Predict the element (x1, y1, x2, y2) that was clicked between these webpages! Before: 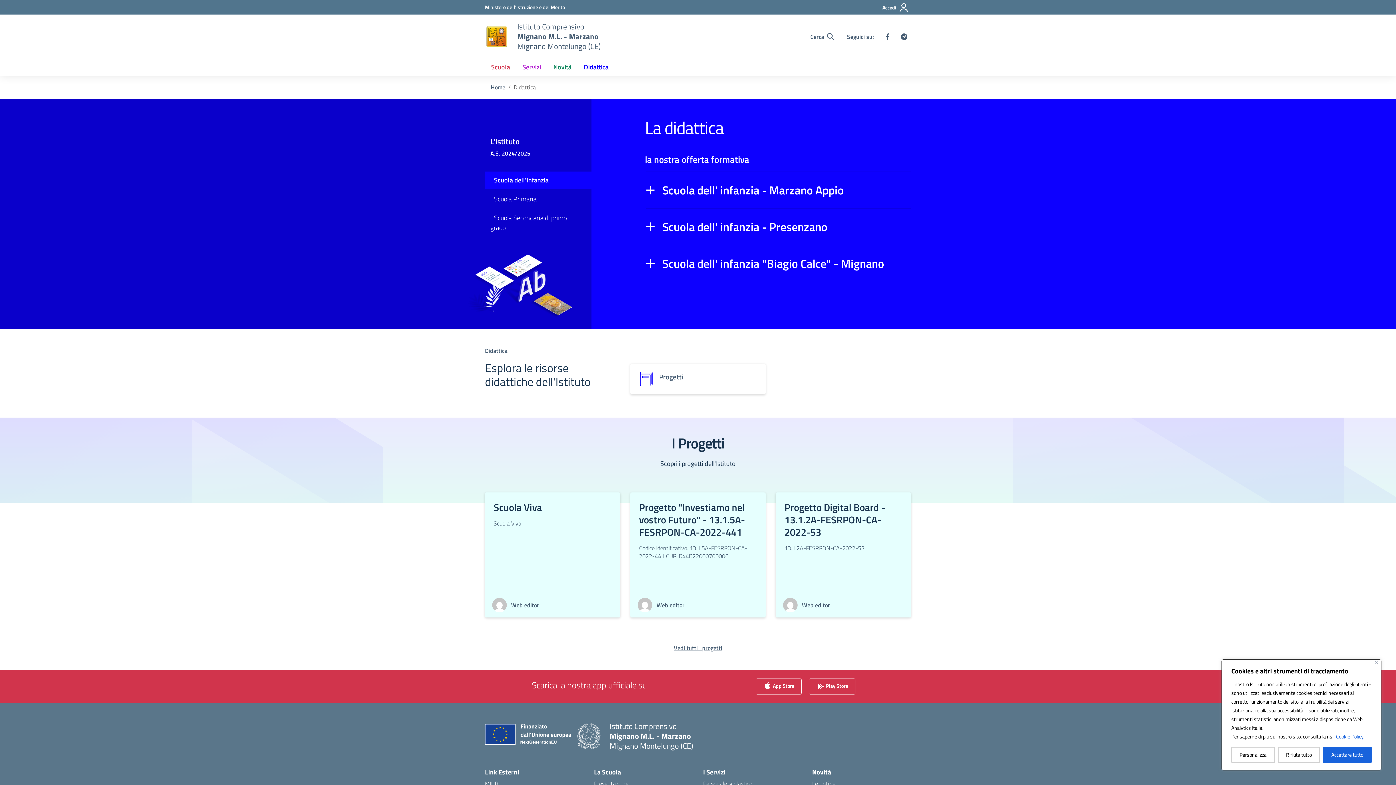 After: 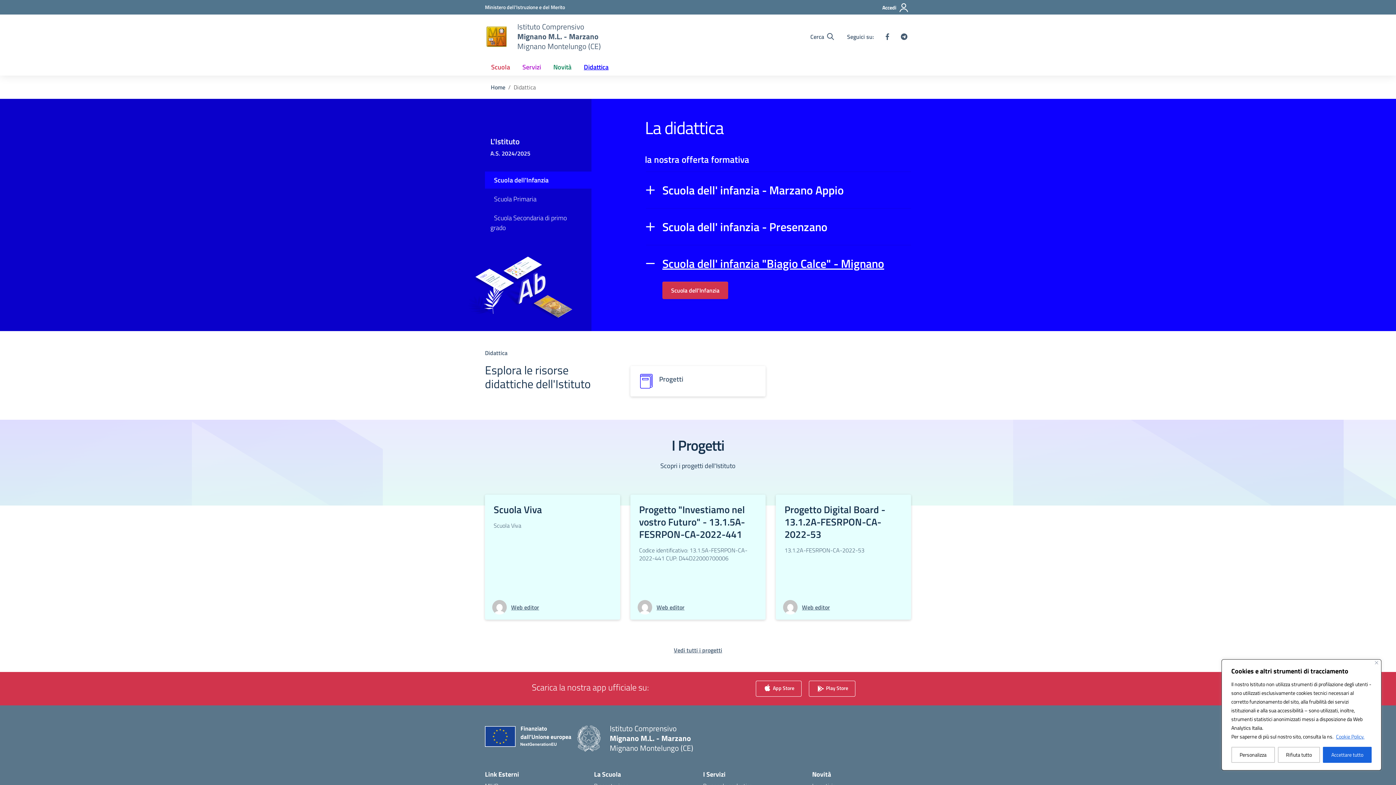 Action: bbox: (662, 254, 884, 272) label: Scuola dell' infanzia "Biagio Calce" - Mignano